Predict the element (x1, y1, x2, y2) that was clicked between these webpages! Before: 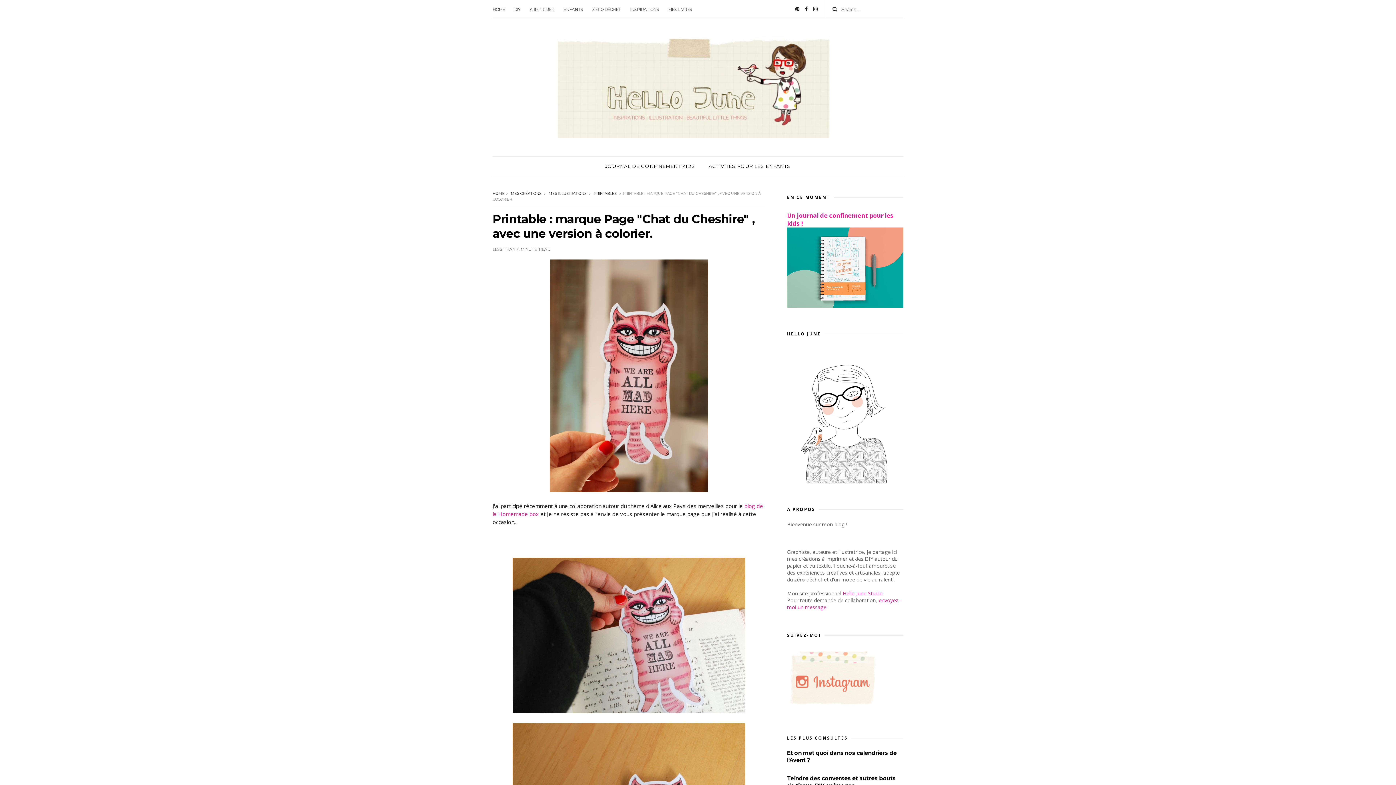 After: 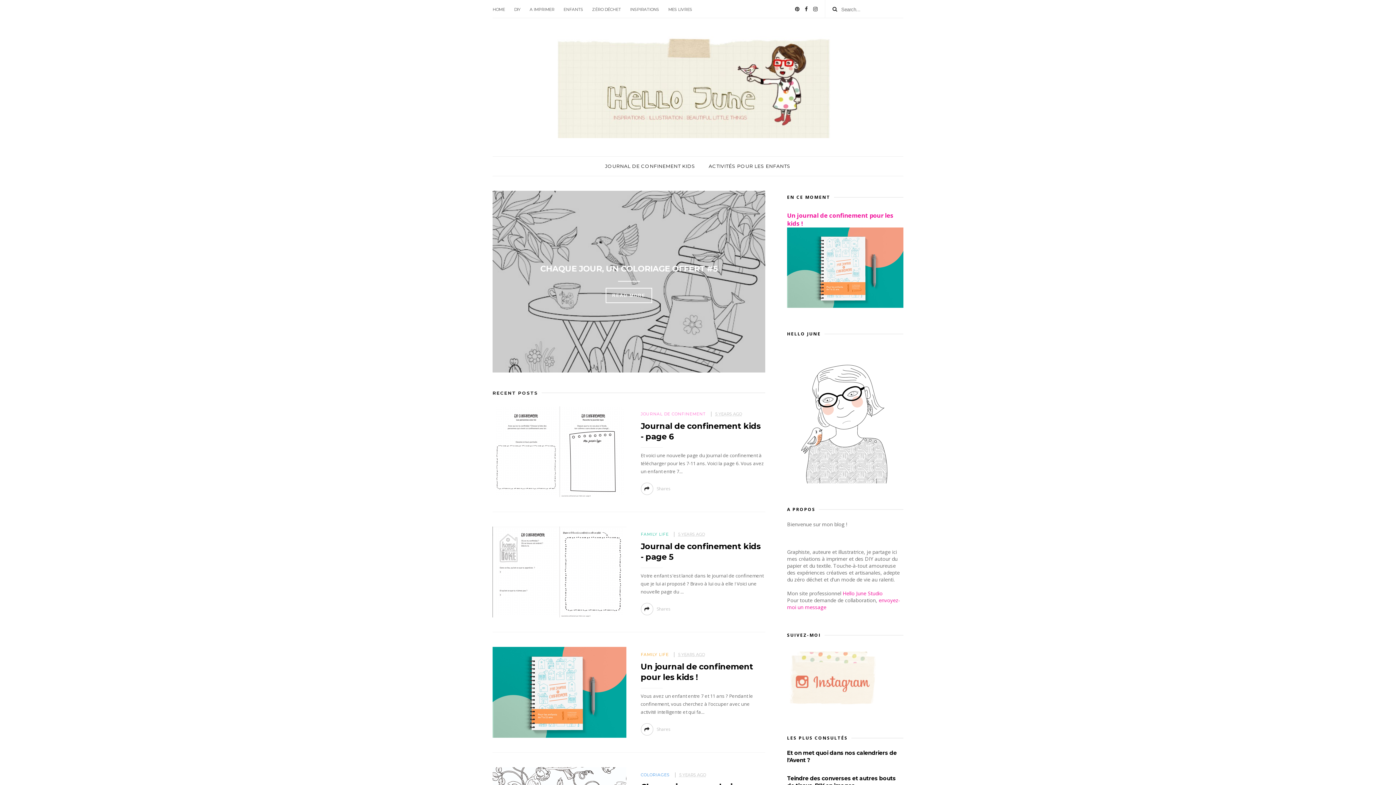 Action: bbox: (492, 191, 504, 196) label: HOME